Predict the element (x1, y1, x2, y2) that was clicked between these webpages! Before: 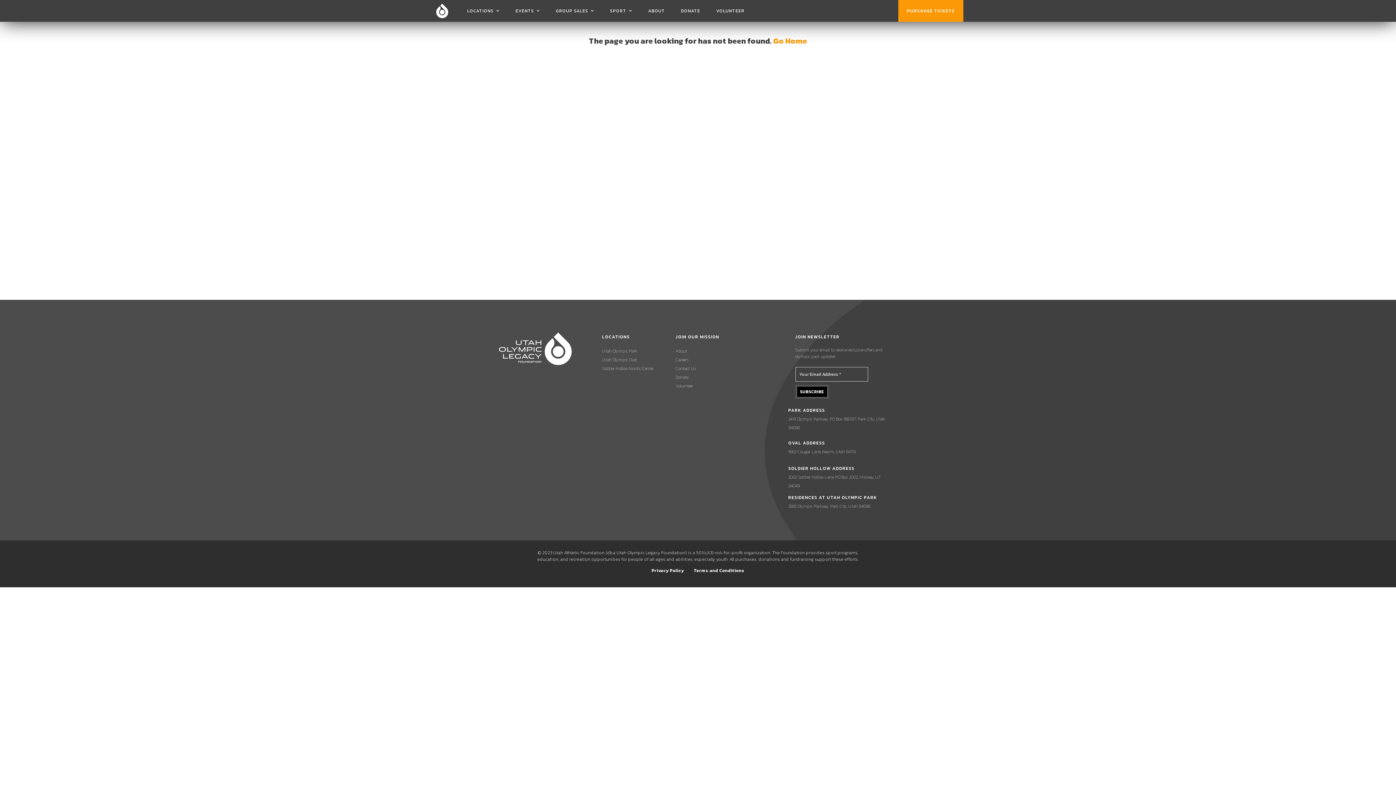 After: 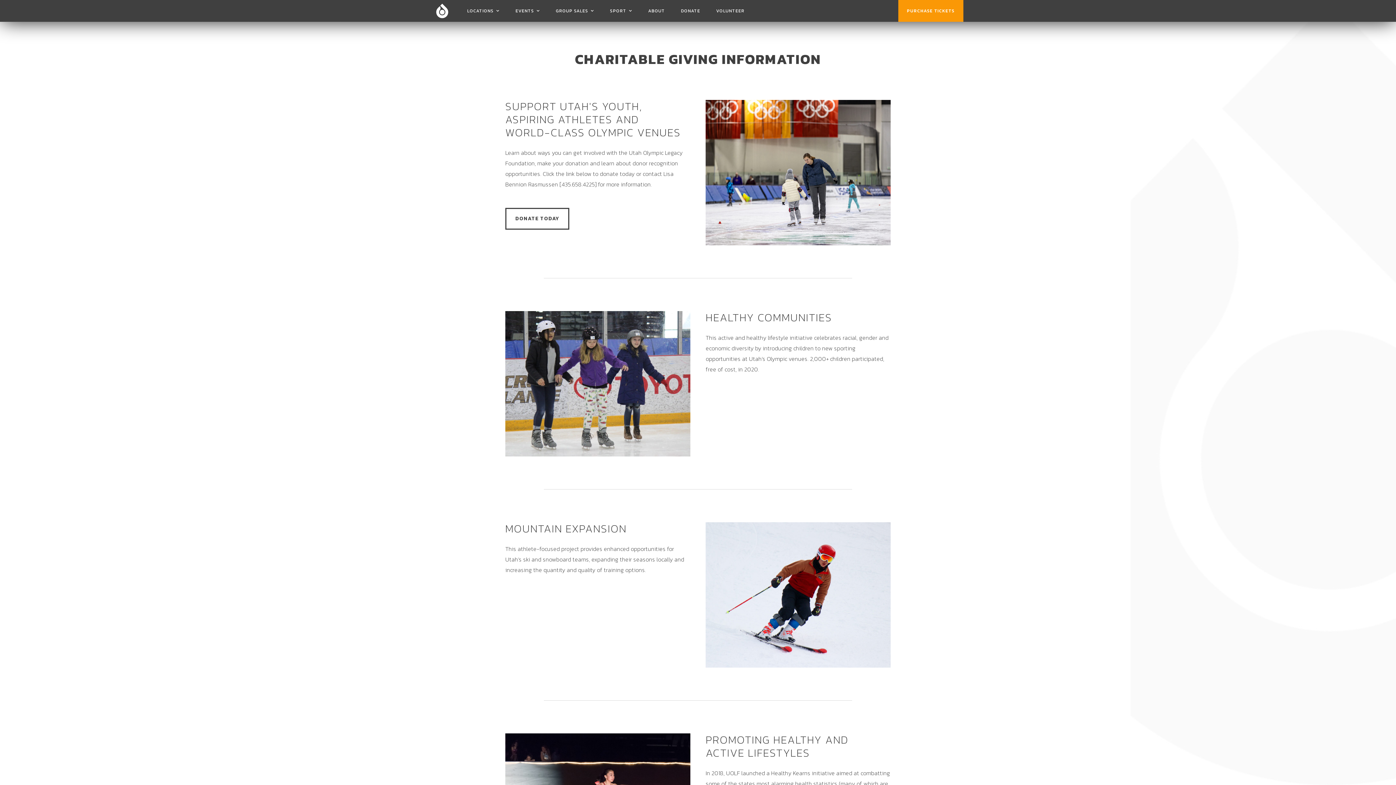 Action: label: DONATE bbox: (681, 7, 700, 14)